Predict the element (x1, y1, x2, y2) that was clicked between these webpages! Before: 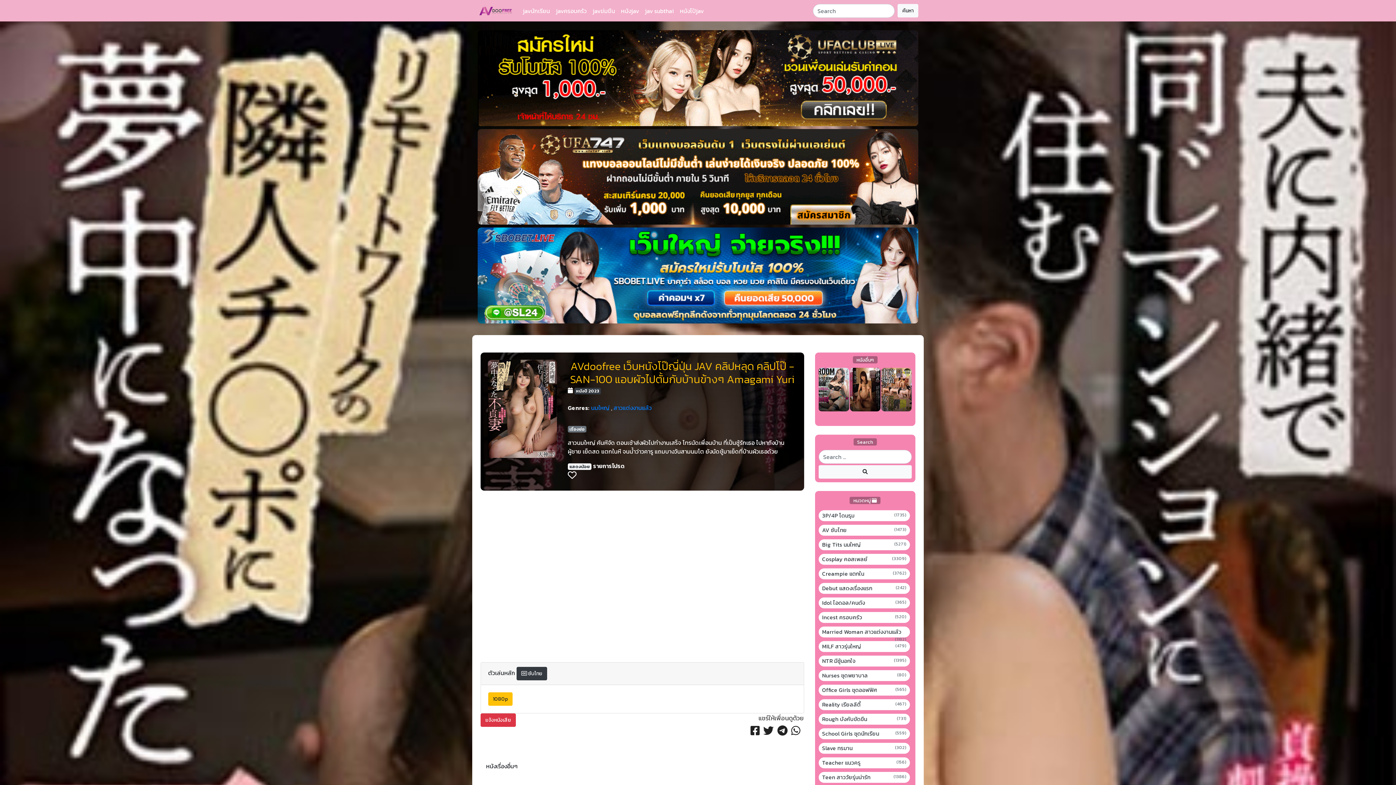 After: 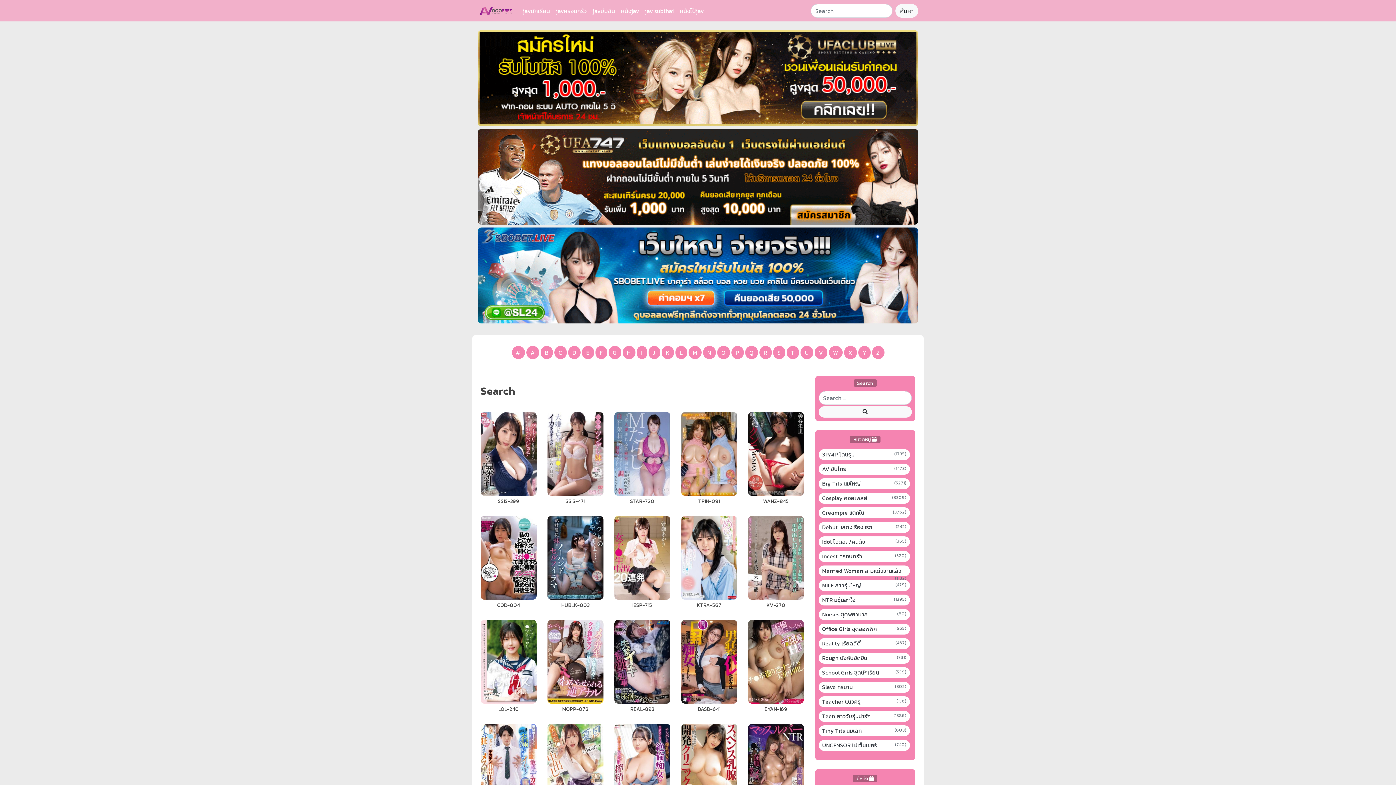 Action: bbox: (818, 465, 912, 478)